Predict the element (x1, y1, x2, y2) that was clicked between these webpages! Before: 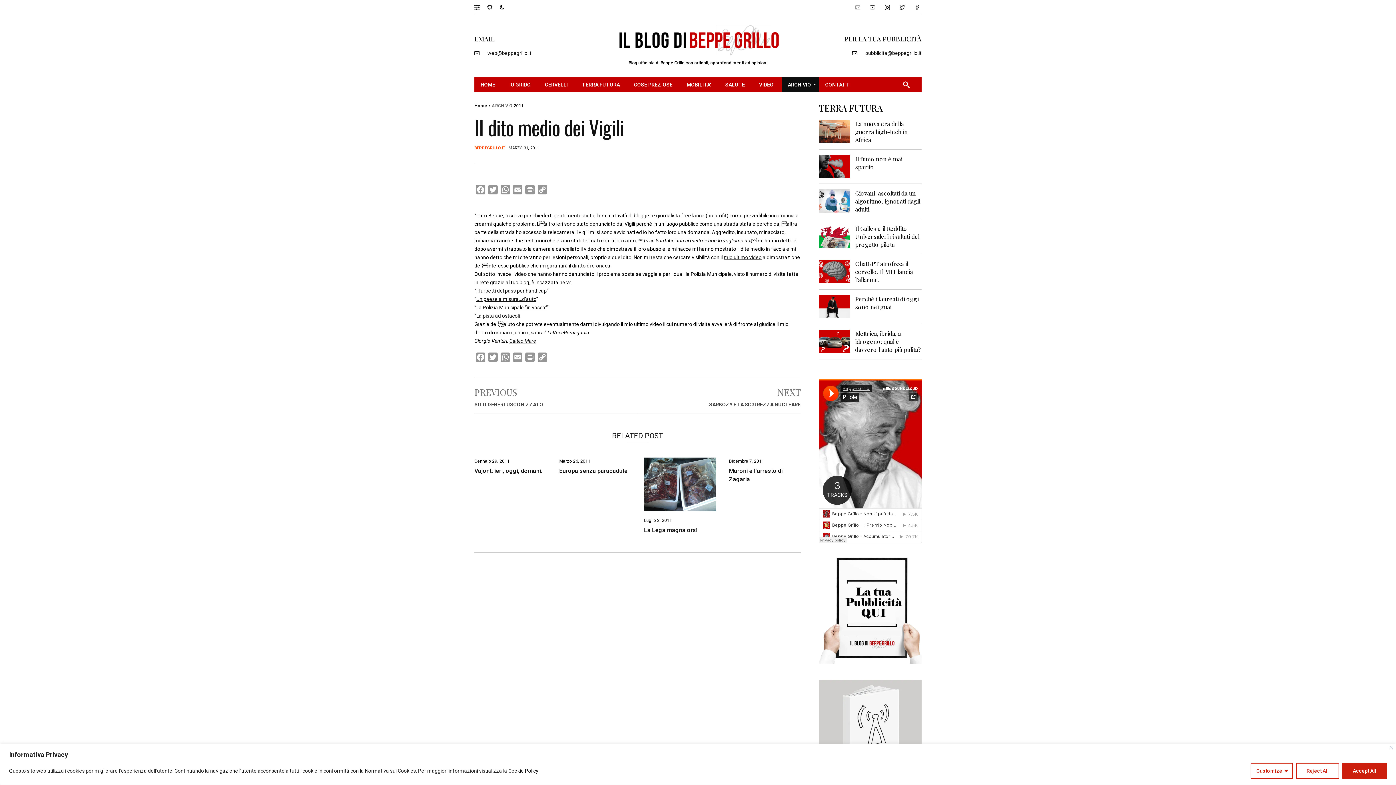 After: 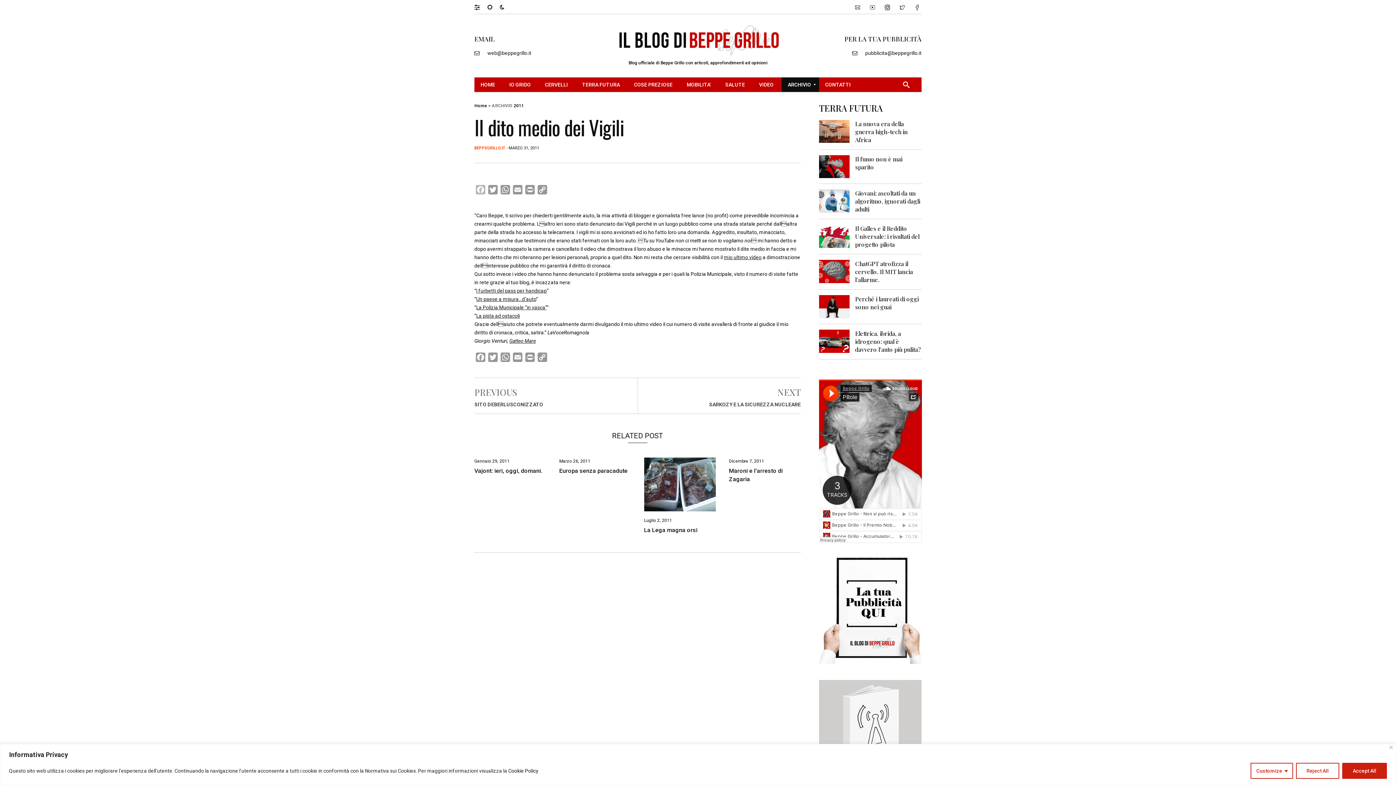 Action: label: Facebook bbox: (474, 185, 486, 197)